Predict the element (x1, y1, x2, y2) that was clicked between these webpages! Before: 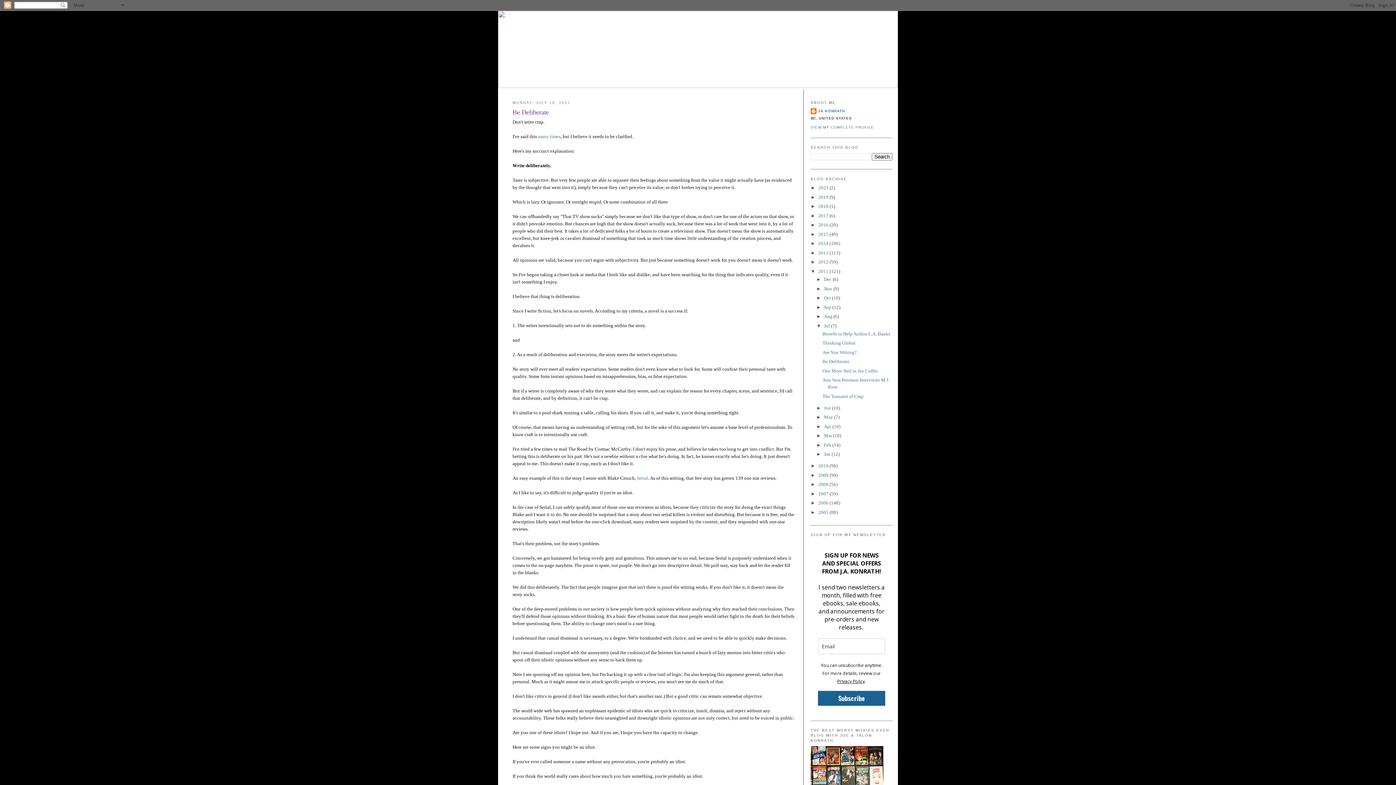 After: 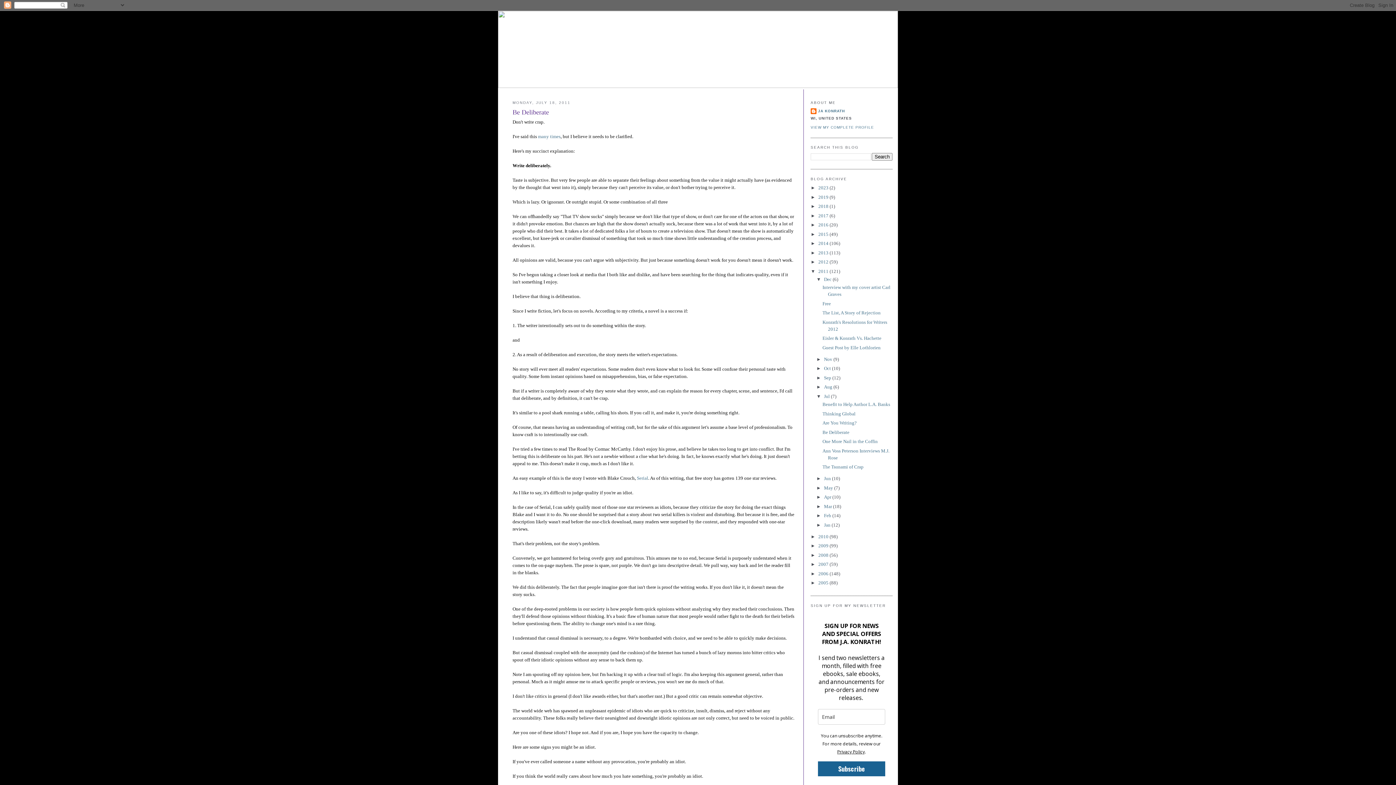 Action: label: ►   bbox: (816, 276, 824, 282)